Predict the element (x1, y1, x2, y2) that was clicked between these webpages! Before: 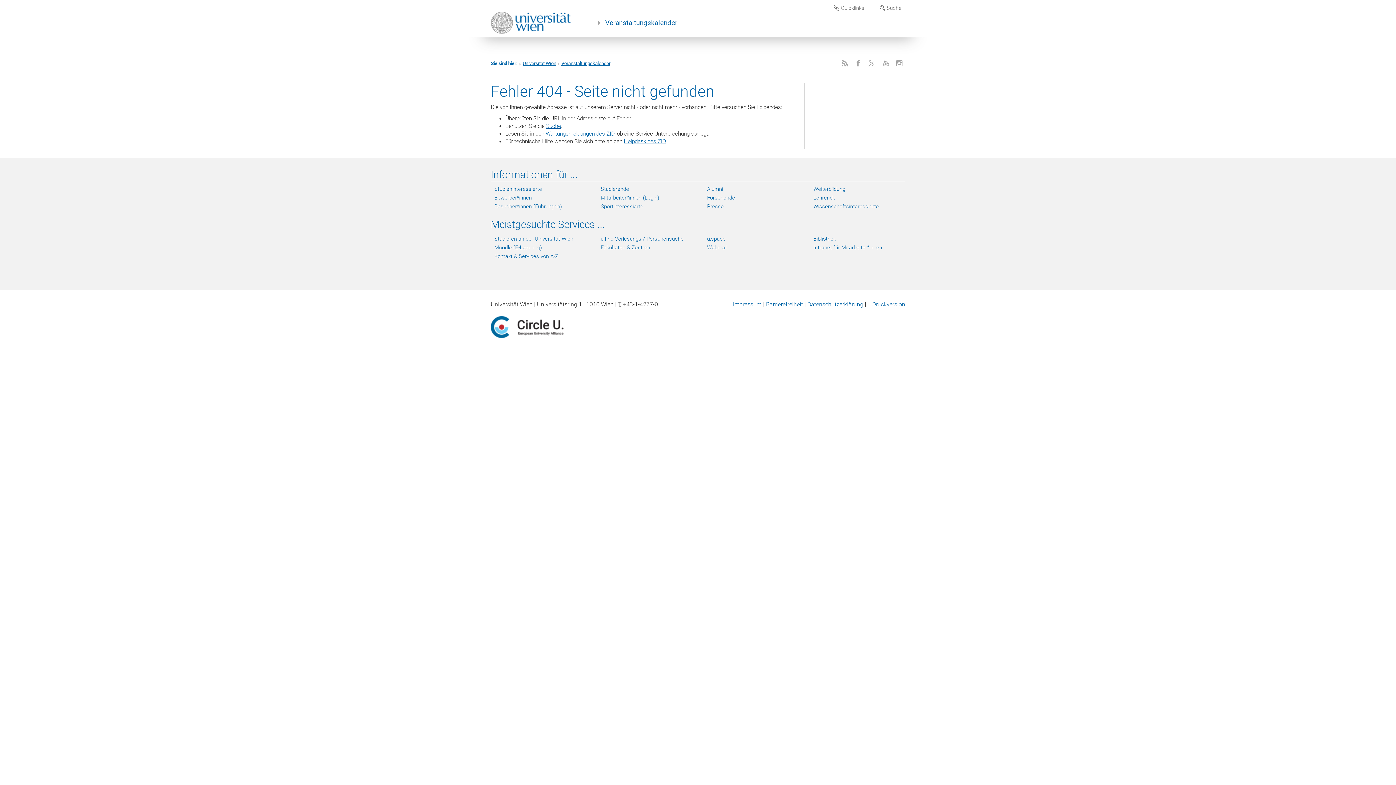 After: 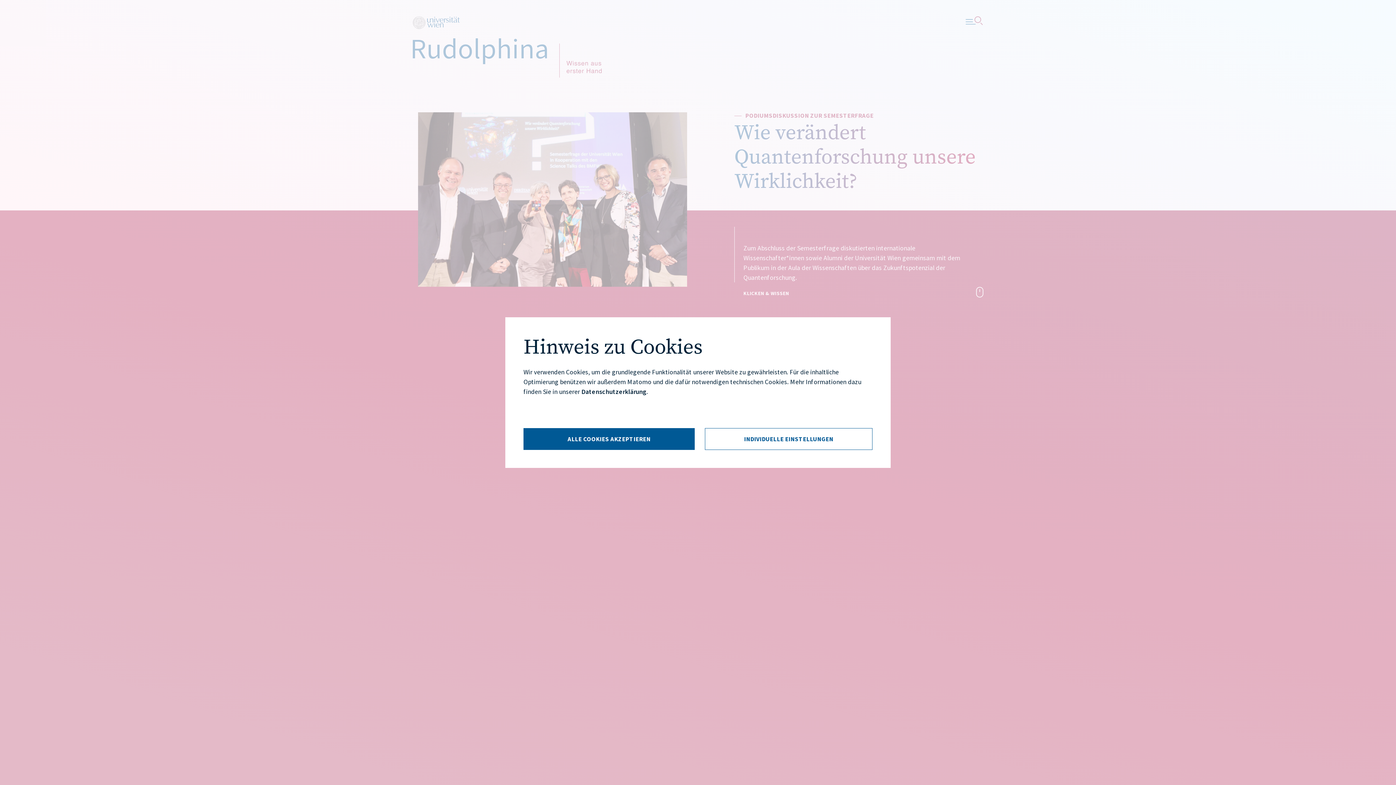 Action: bbox: (813, 202, 905, 210) label: Wissenschaftsinteressierte